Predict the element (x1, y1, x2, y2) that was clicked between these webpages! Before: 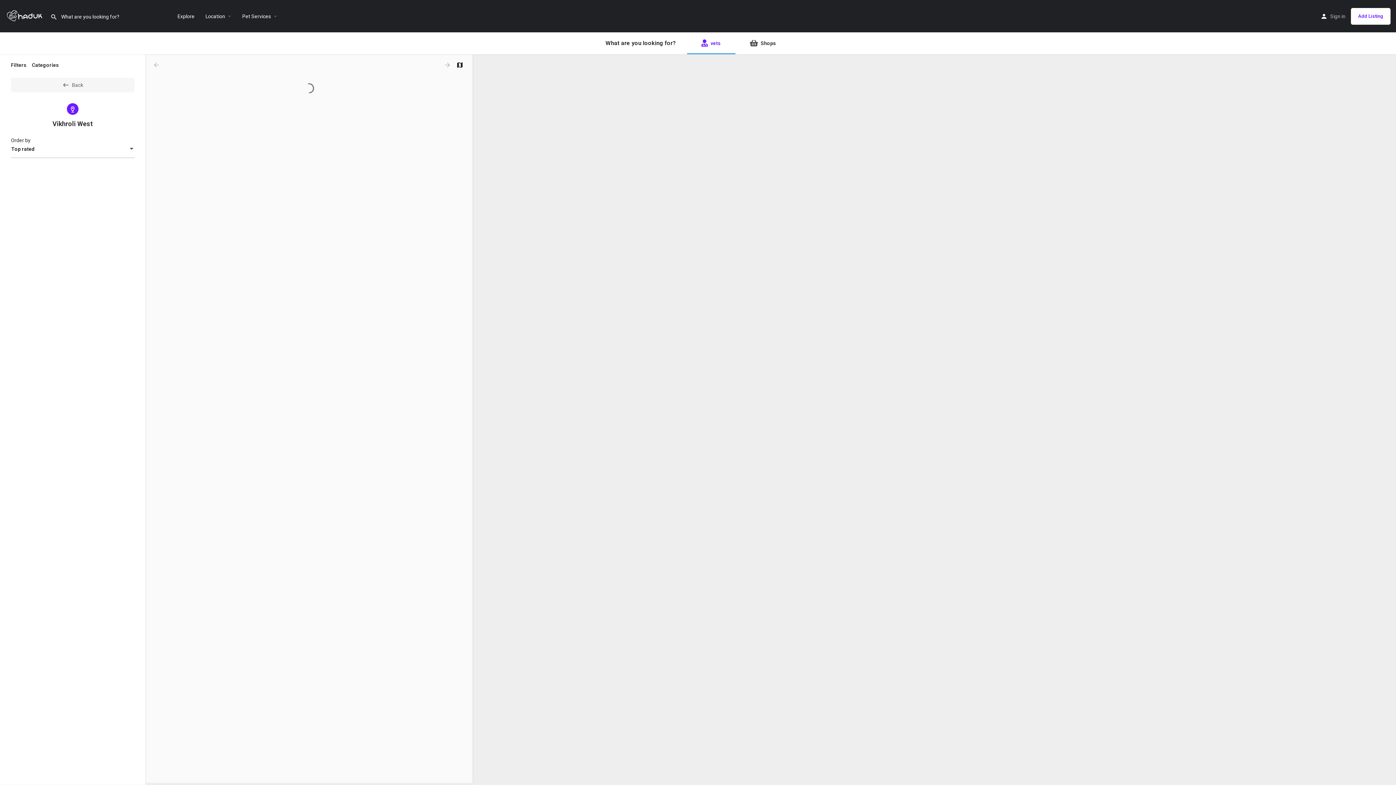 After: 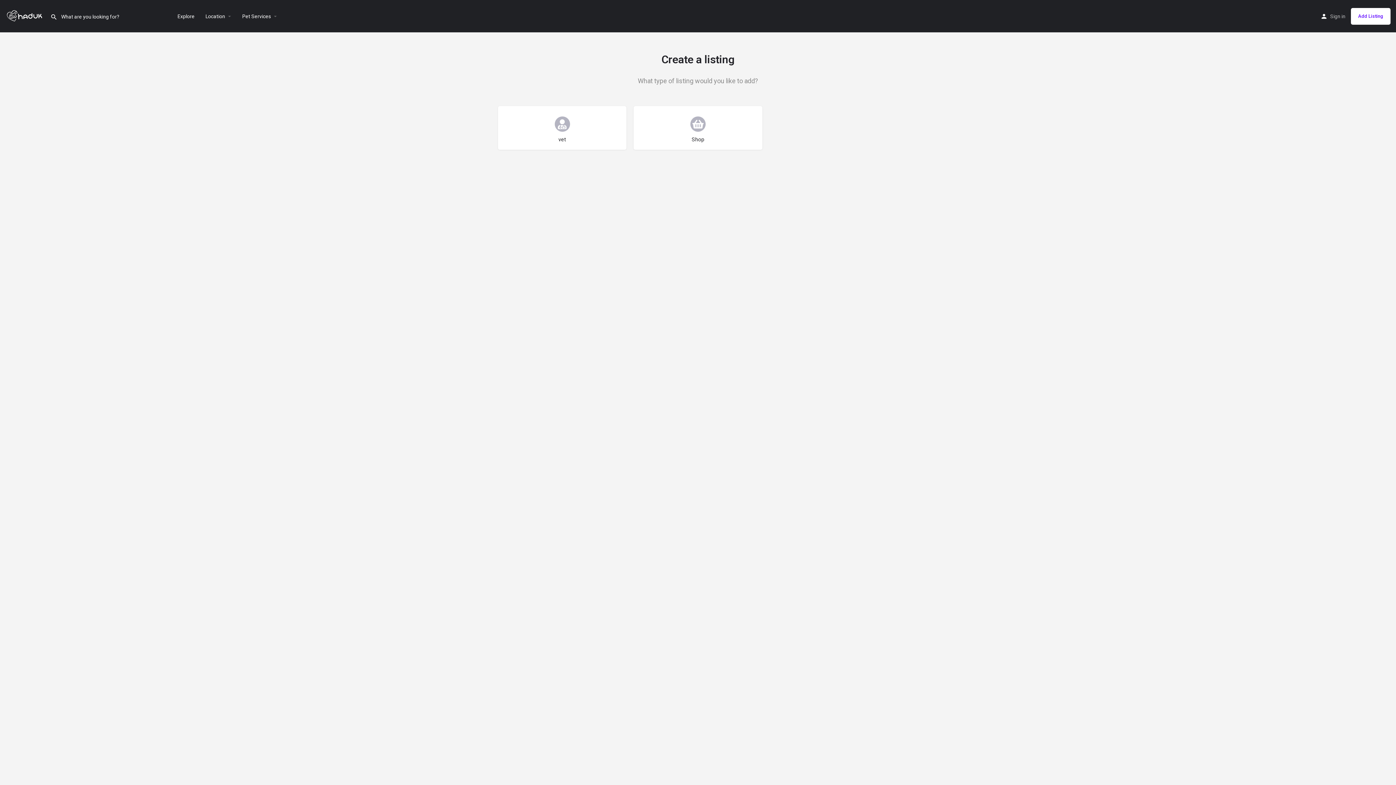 Action: bbox: (1351, 7, 1390, 24) label: Add Listing